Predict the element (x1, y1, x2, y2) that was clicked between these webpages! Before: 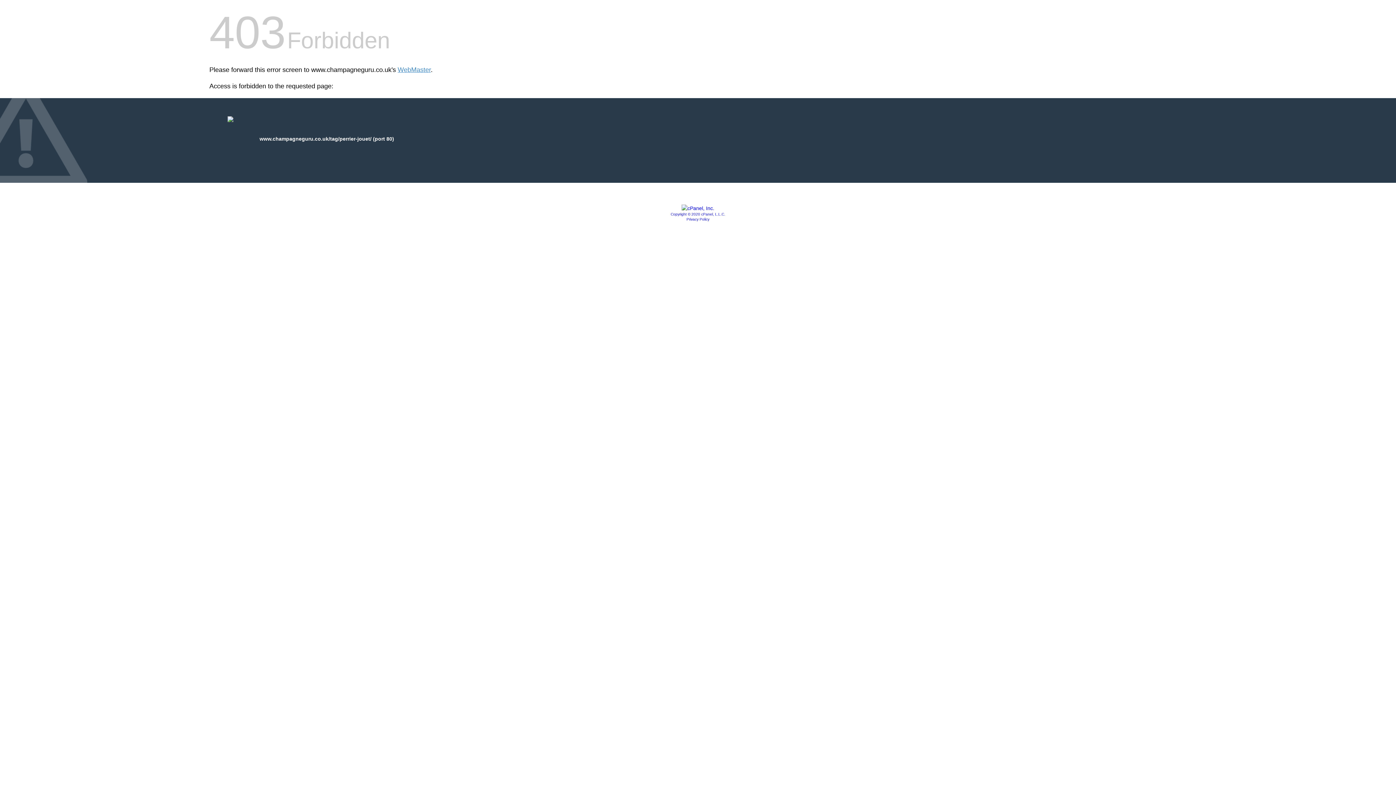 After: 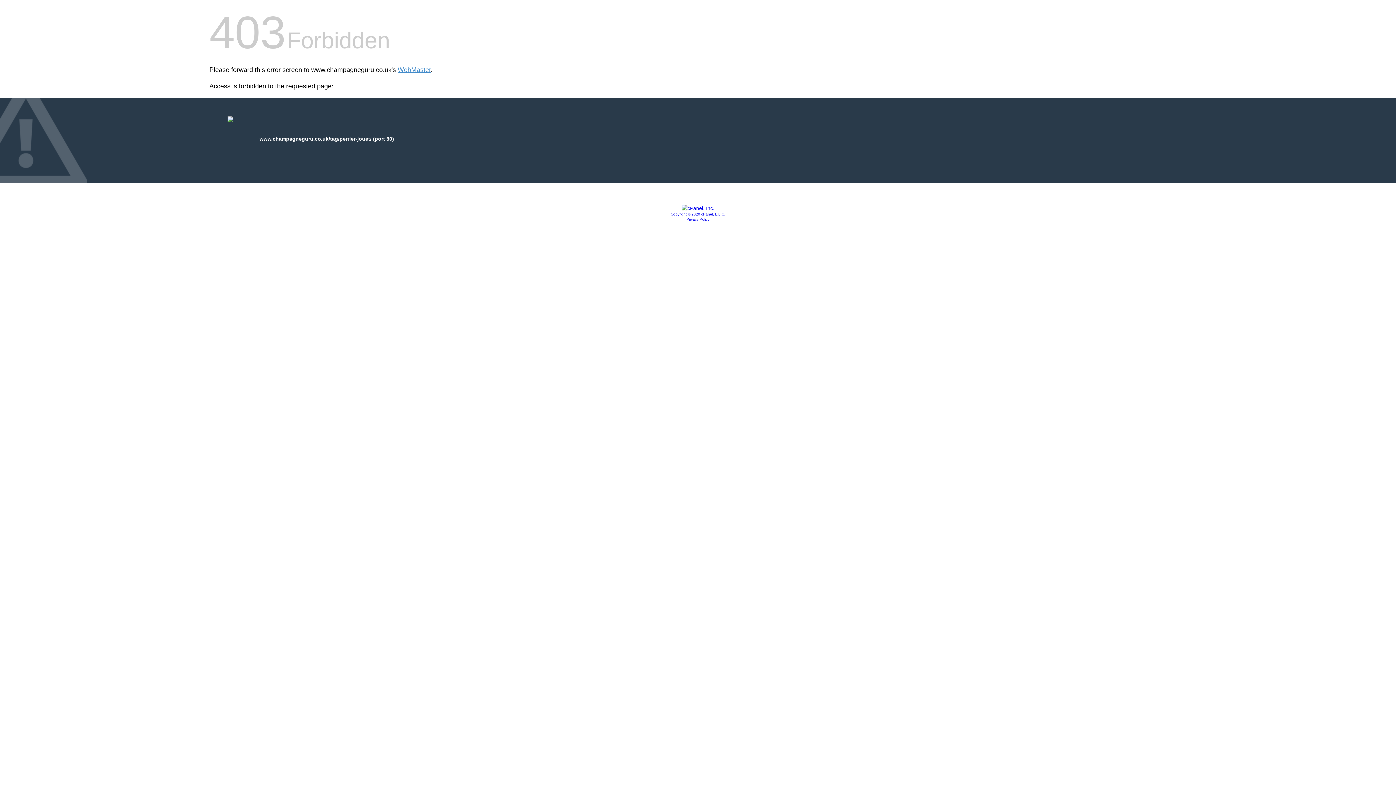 Action: label: Privacy Policy bbox: (686, 217, 709, 221)